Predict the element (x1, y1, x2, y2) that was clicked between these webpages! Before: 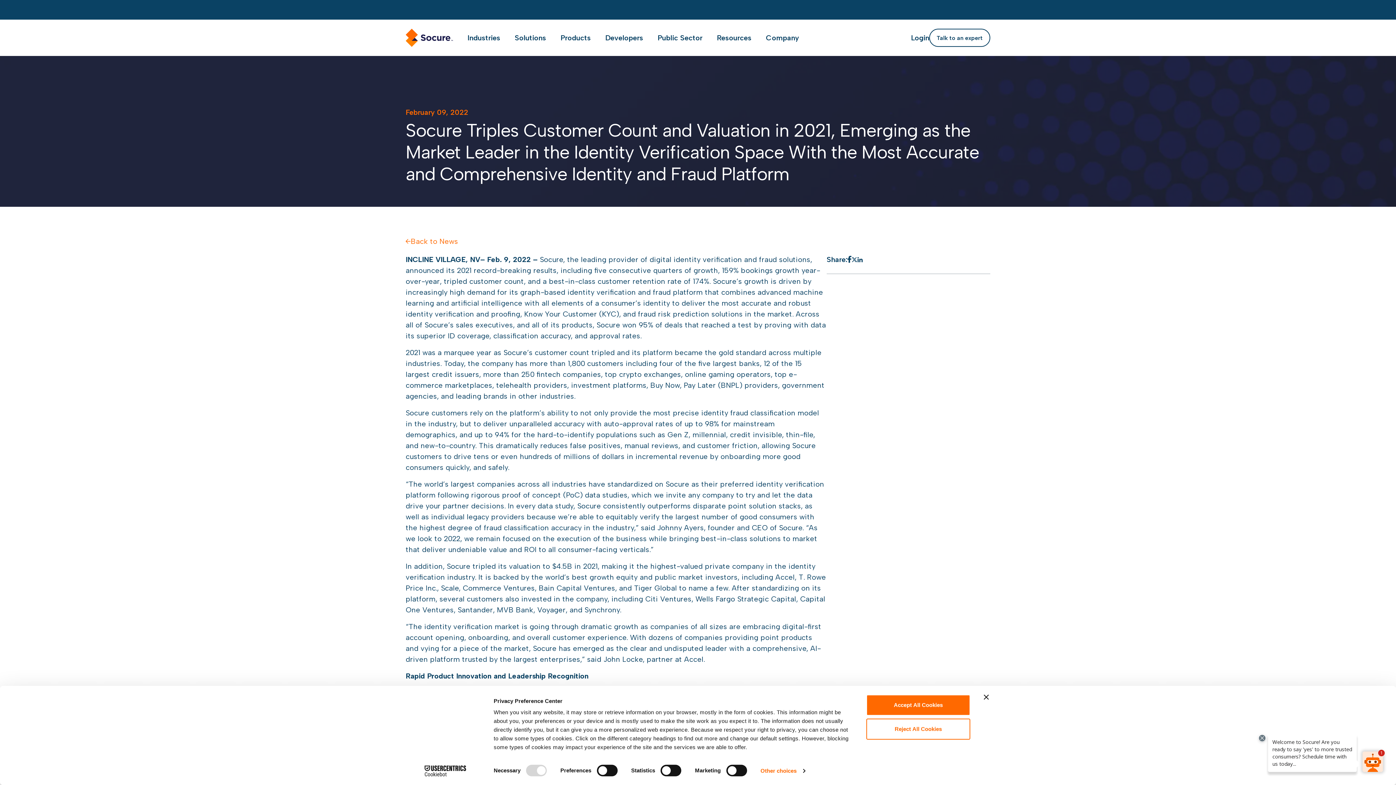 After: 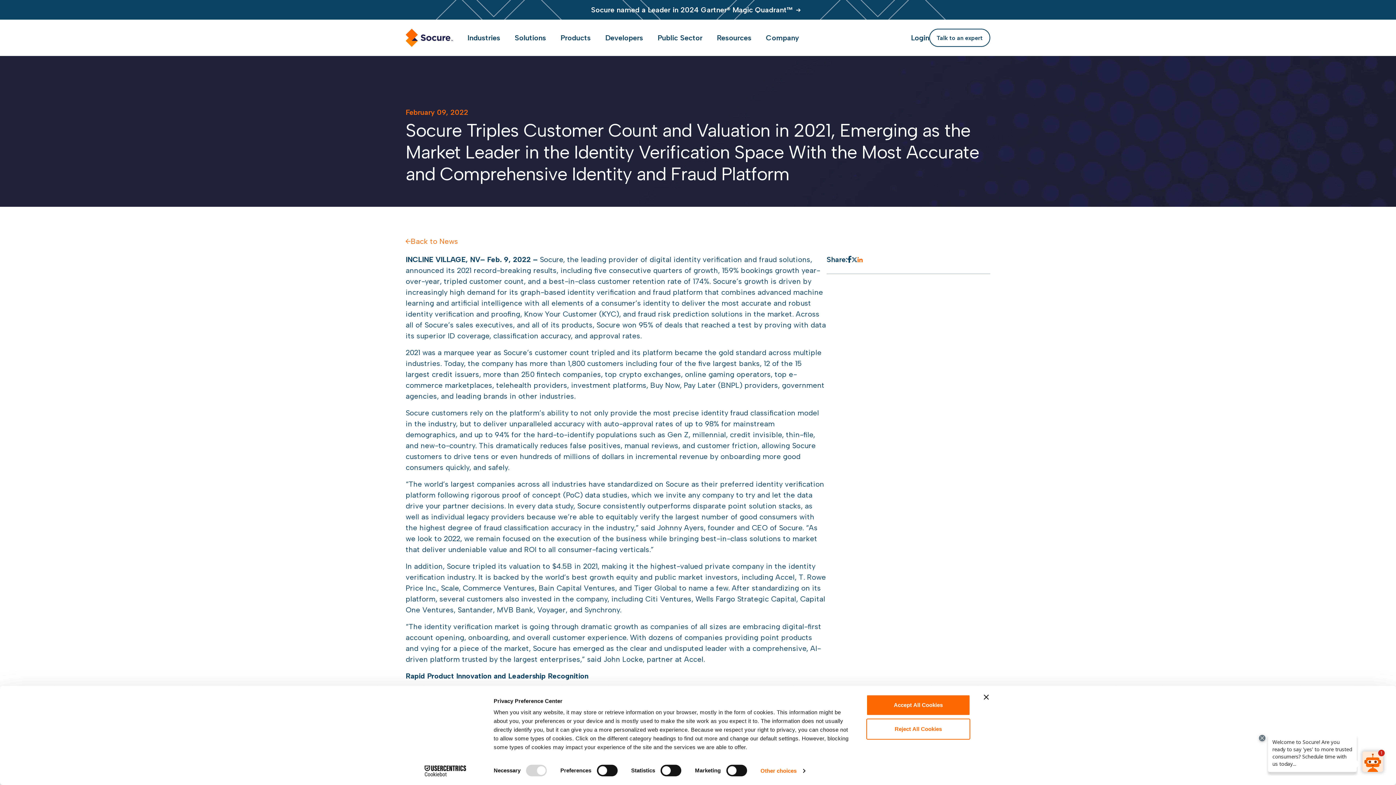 Action: label: linkedin bbox: (857, 256, 862, 262)